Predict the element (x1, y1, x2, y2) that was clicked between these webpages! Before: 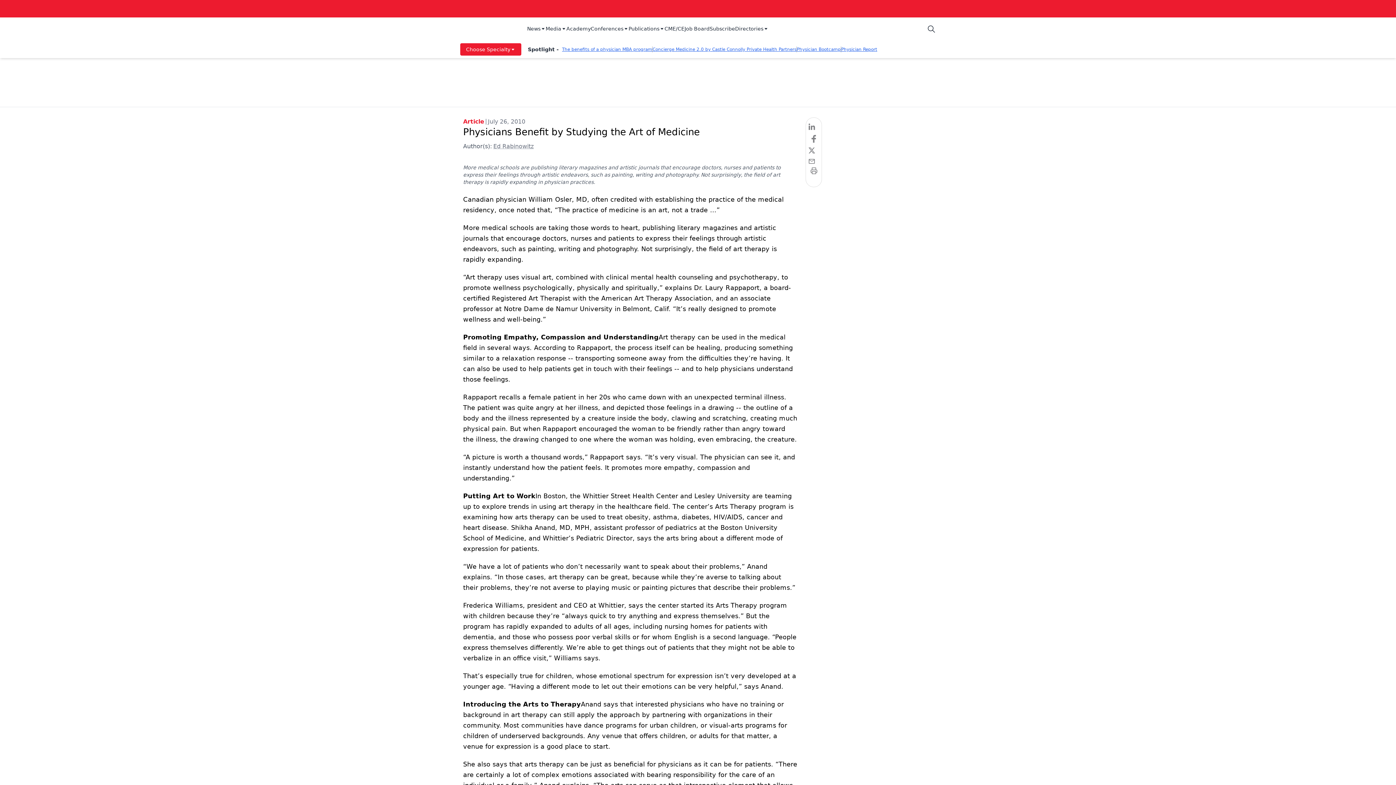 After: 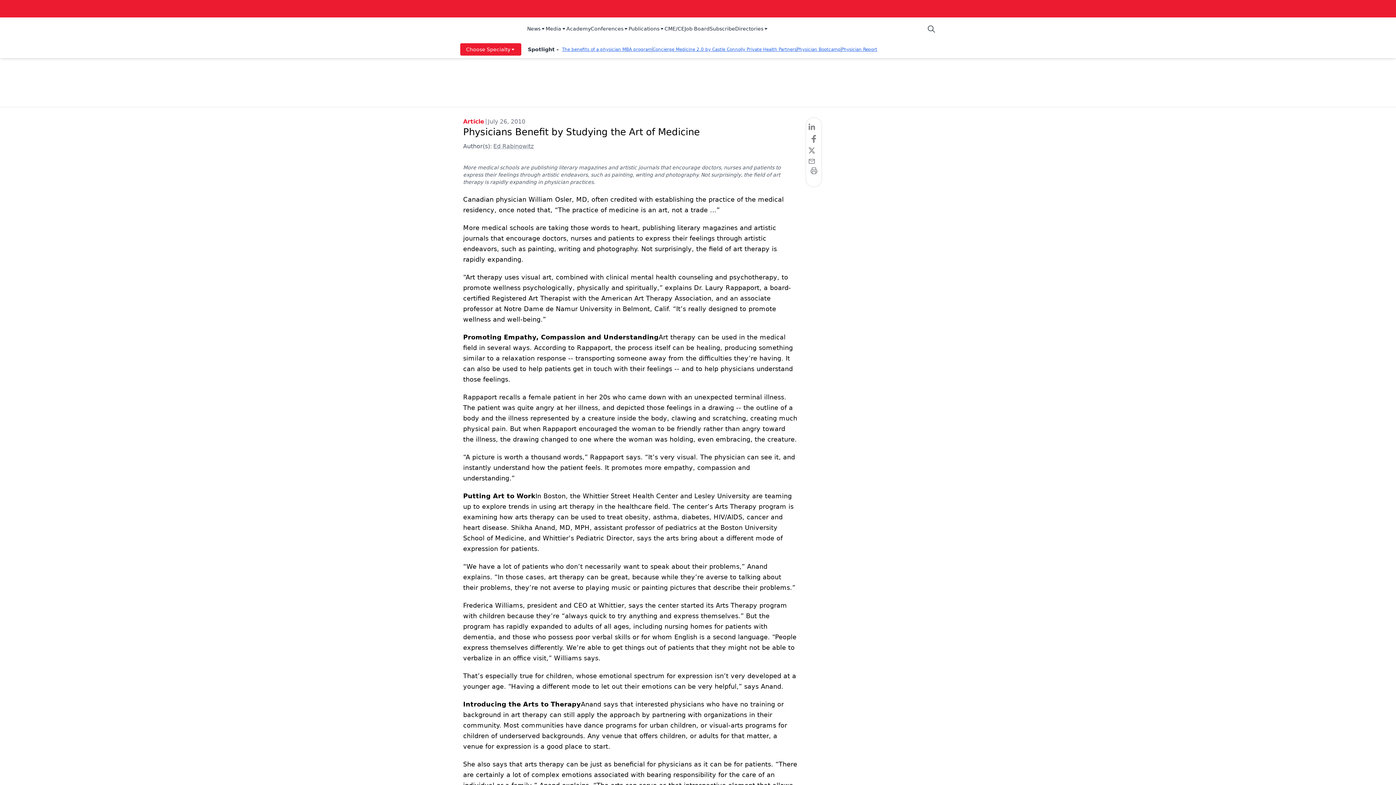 Action: label: Directories bbox: (735, 25, 768, 33)